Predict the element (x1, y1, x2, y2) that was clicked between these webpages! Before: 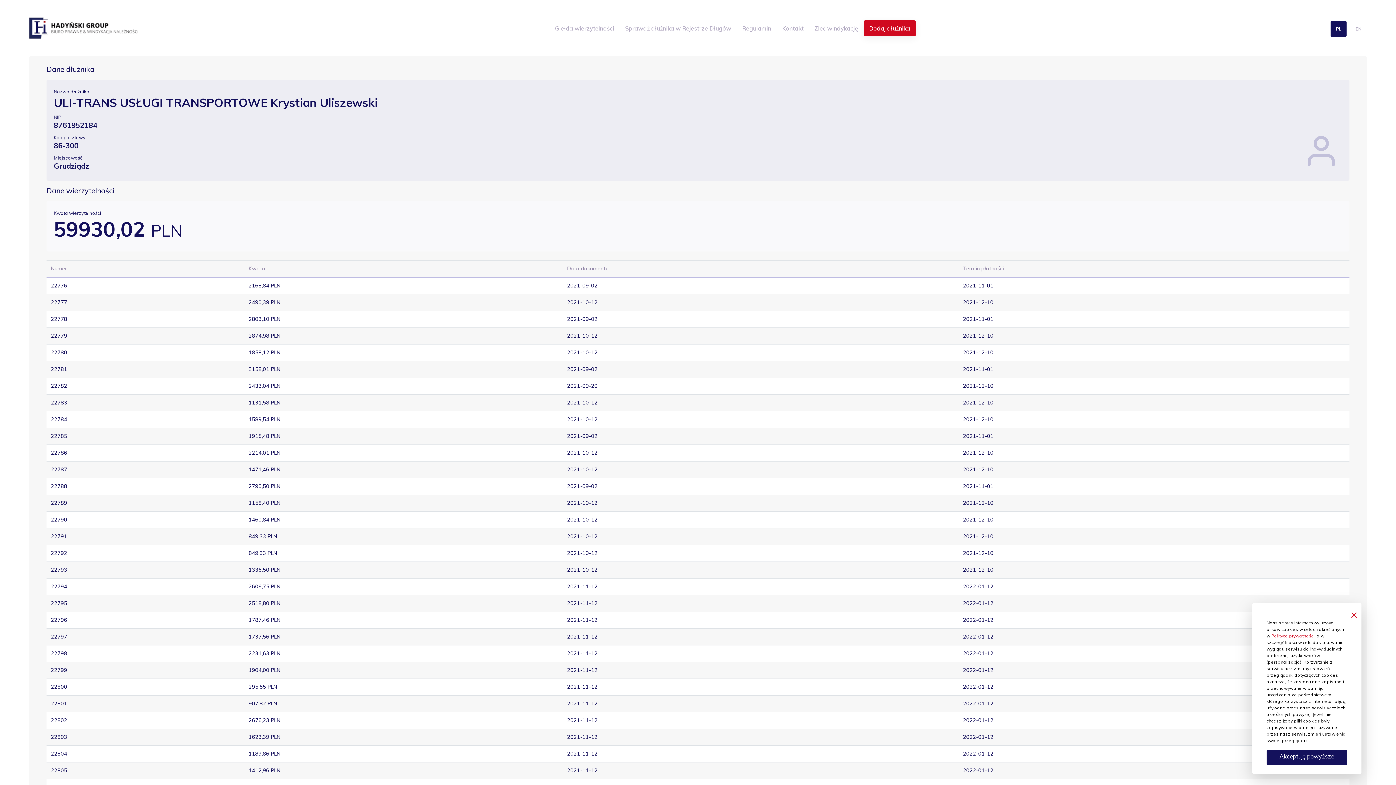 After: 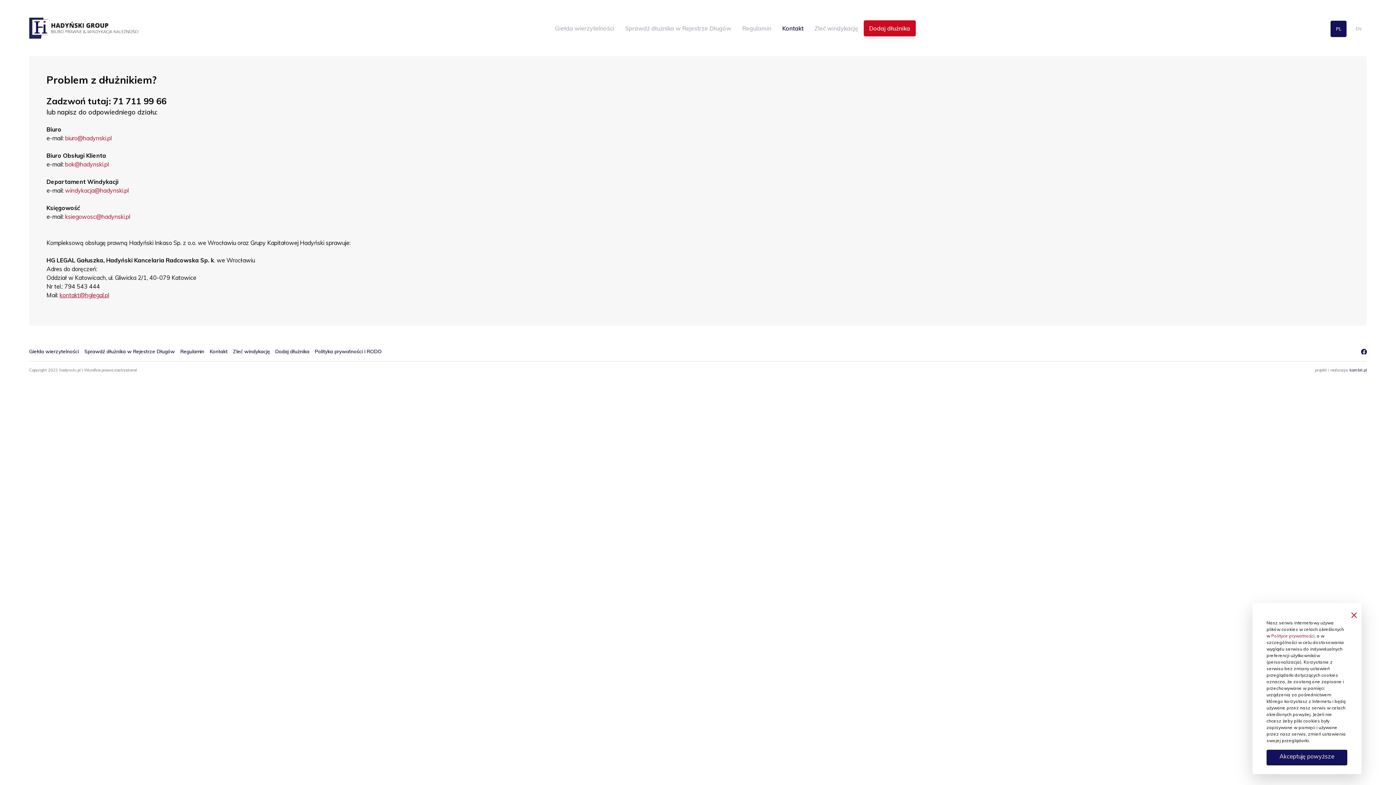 Action: label: Kontakt bbox: (776, 20, 809, 36)